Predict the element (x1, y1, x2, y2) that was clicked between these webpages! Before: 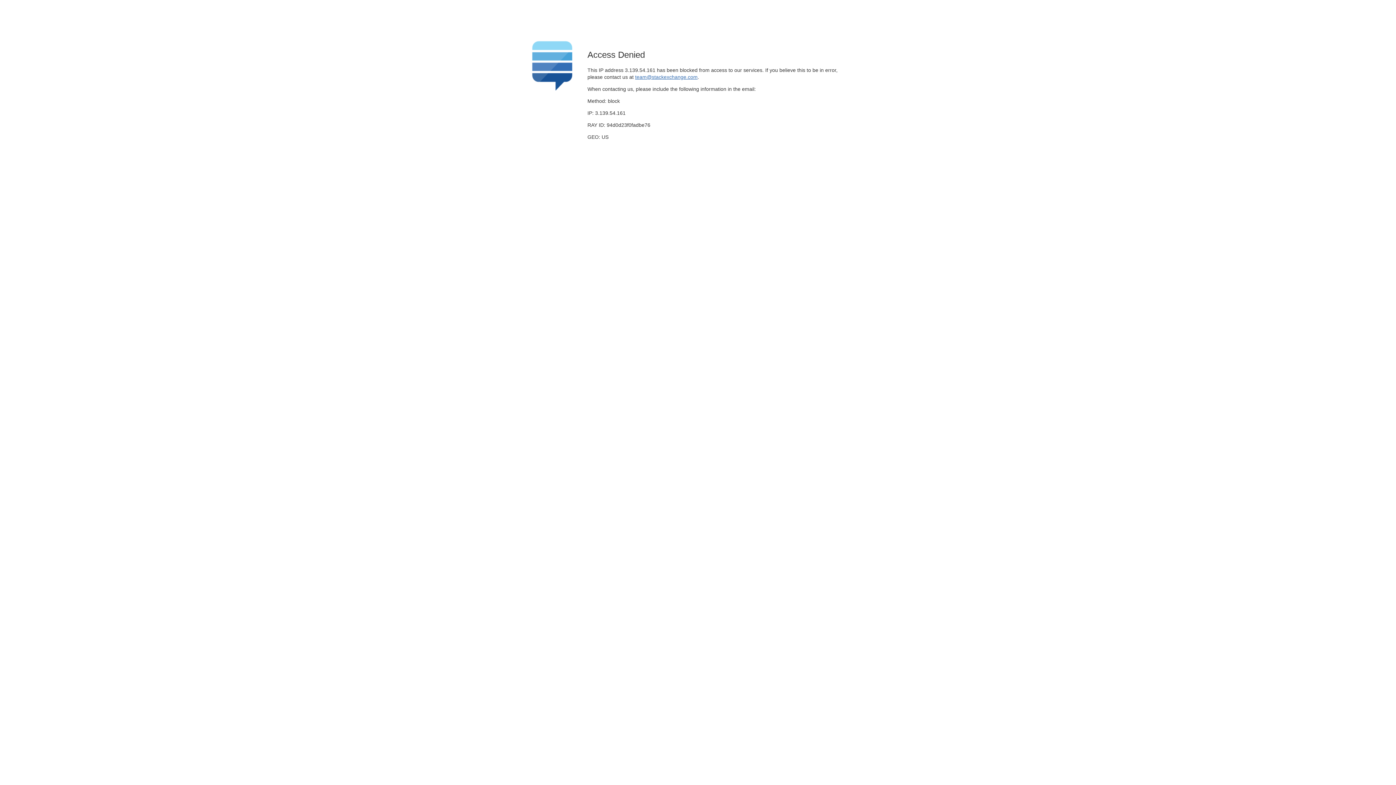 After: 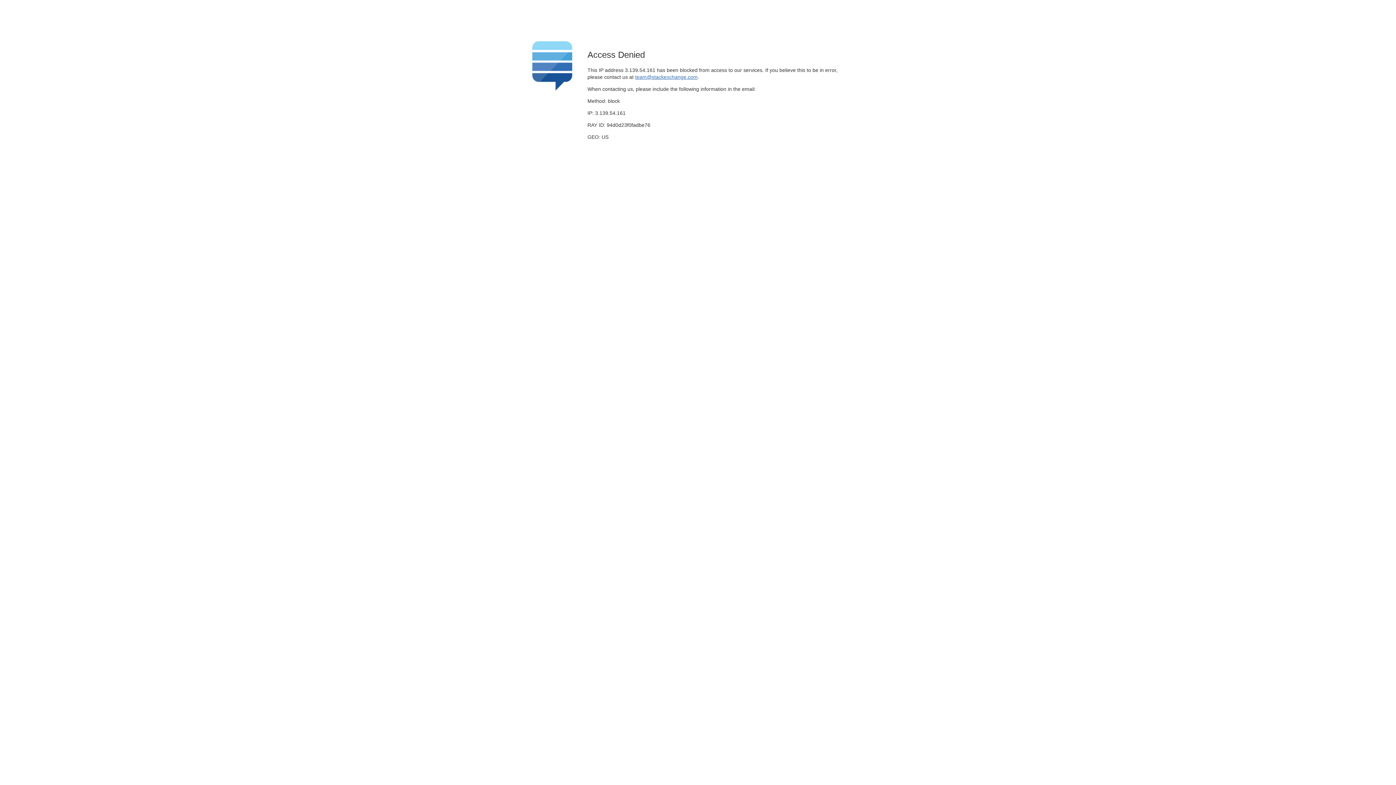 Action: bbox: (635, 74, 697, 79) label: team@stackexchange.com